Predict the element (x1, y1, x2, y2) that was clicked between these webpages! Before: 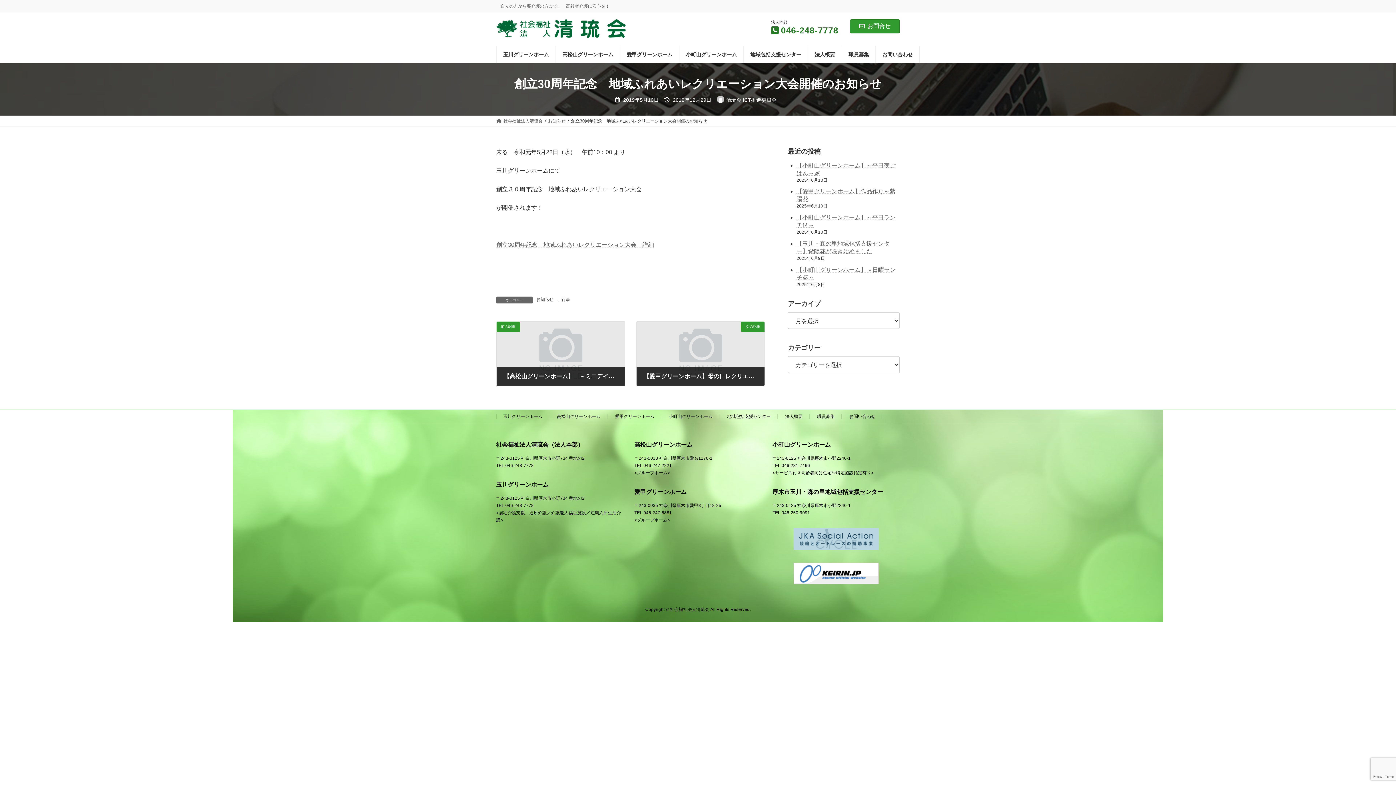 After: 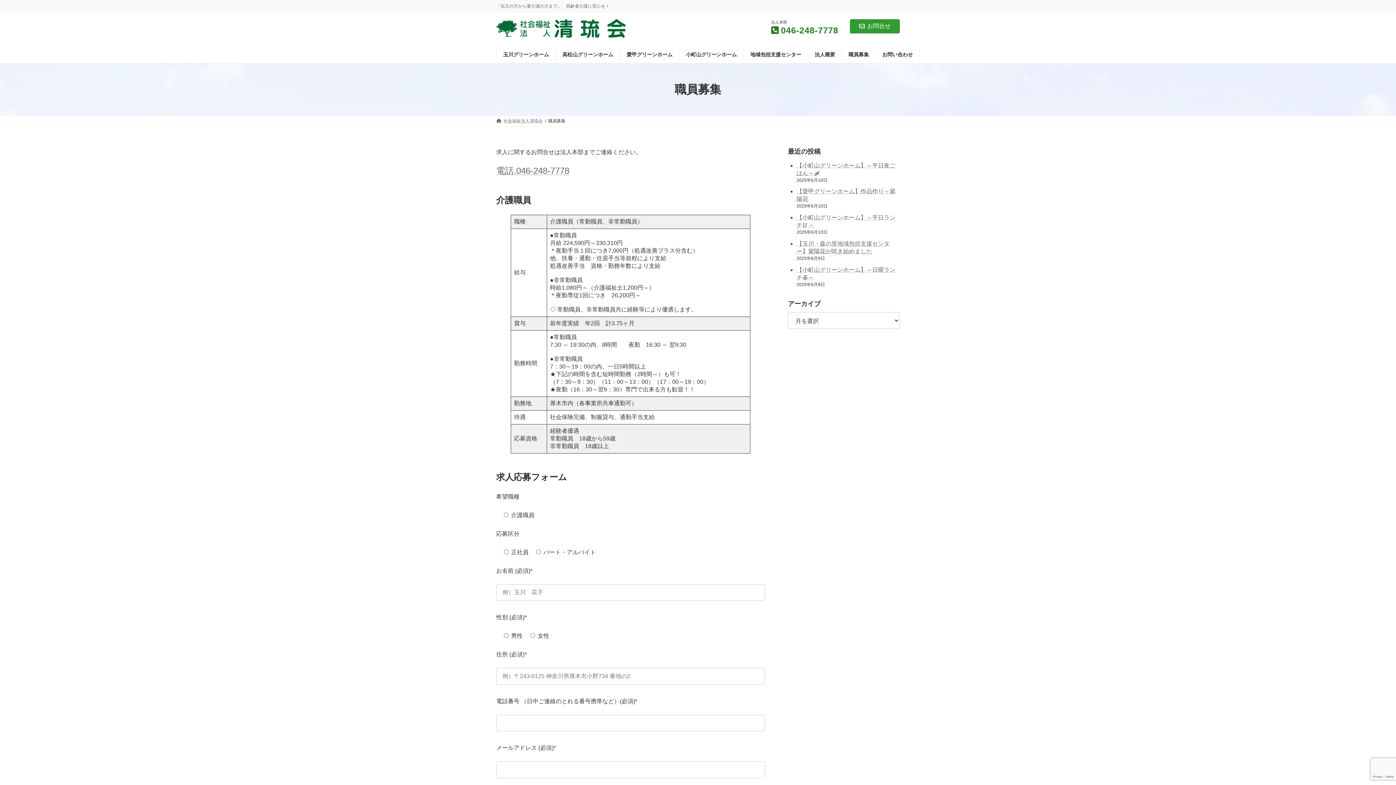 Action: label: 職員募集 bbox: (817, 414, 834, 419)